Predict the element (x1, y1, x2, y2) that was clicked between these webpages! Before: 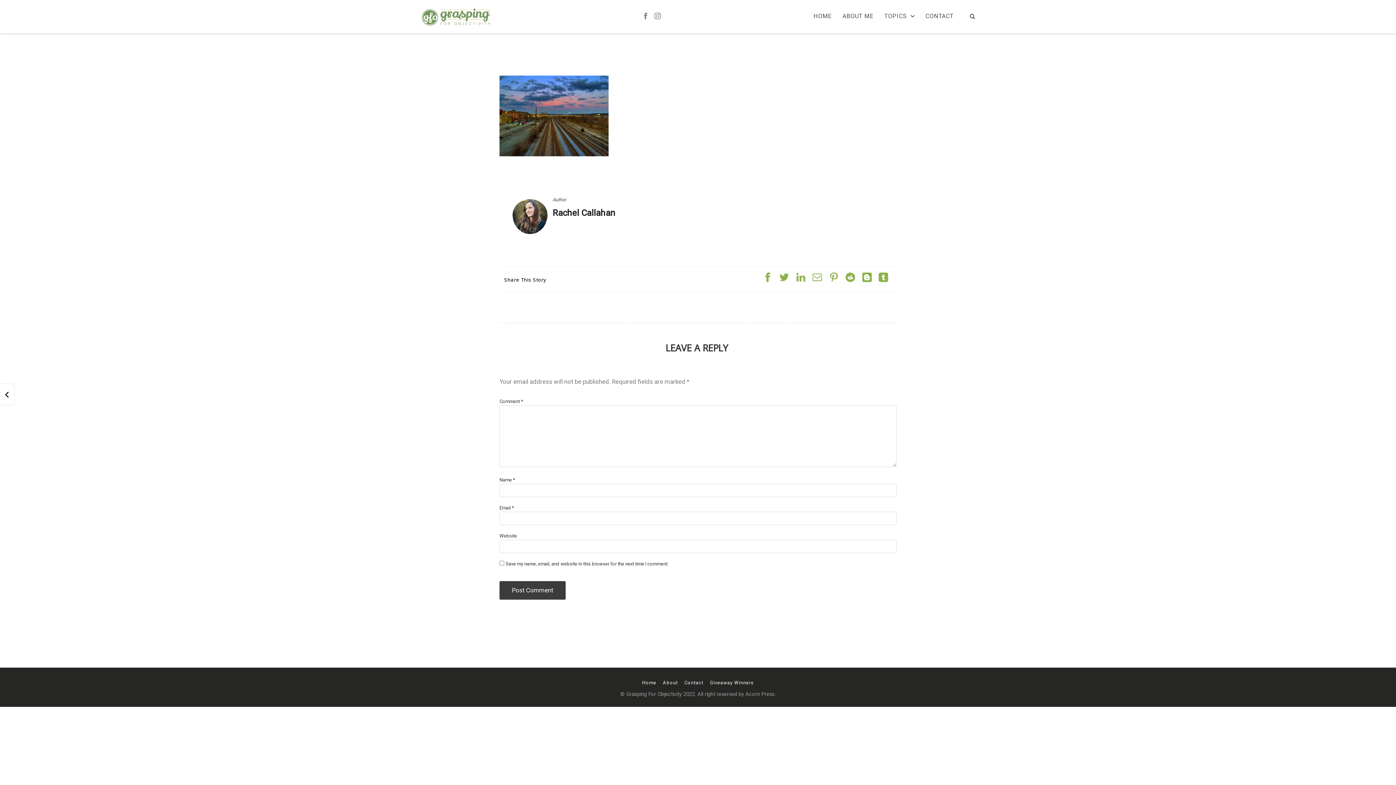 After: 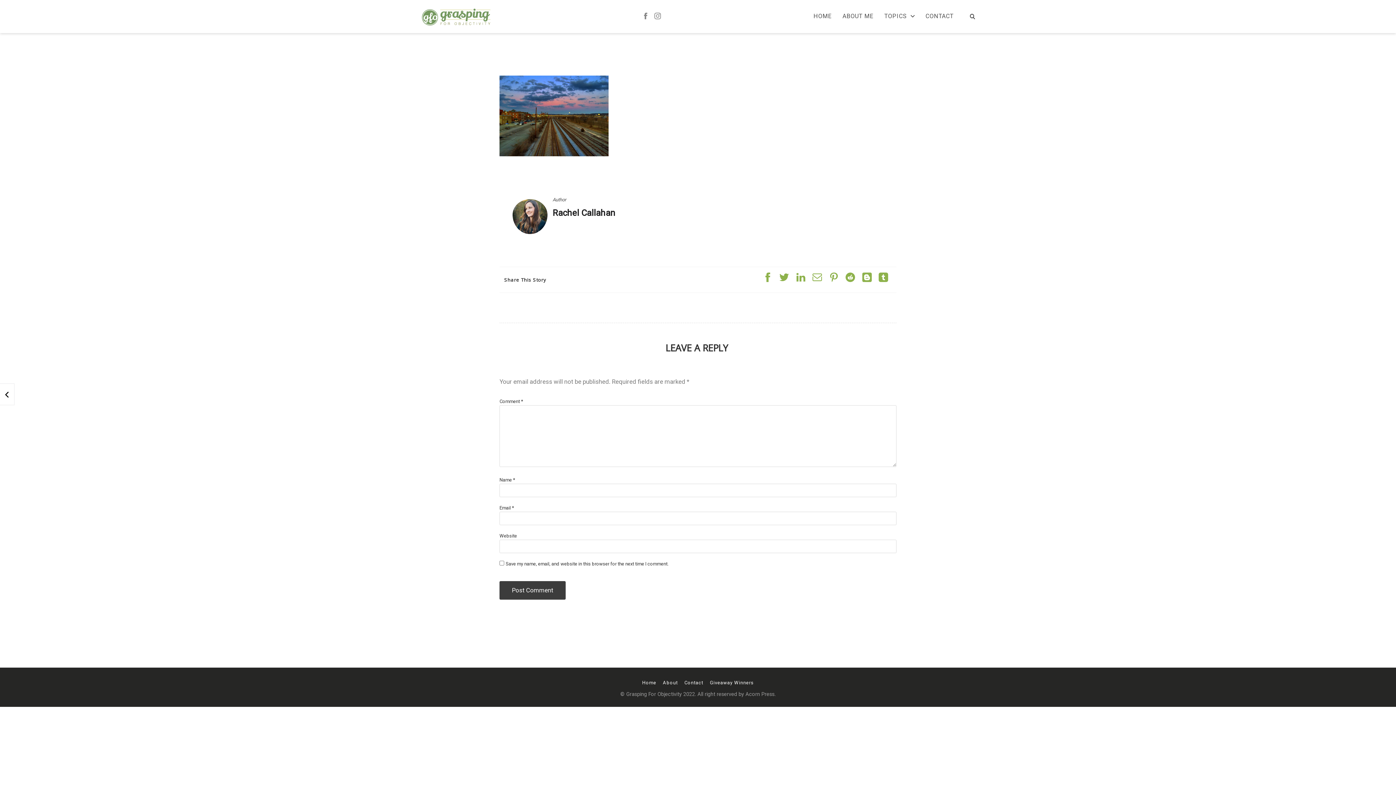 Action: bbox: (845, 277, 855, 283)